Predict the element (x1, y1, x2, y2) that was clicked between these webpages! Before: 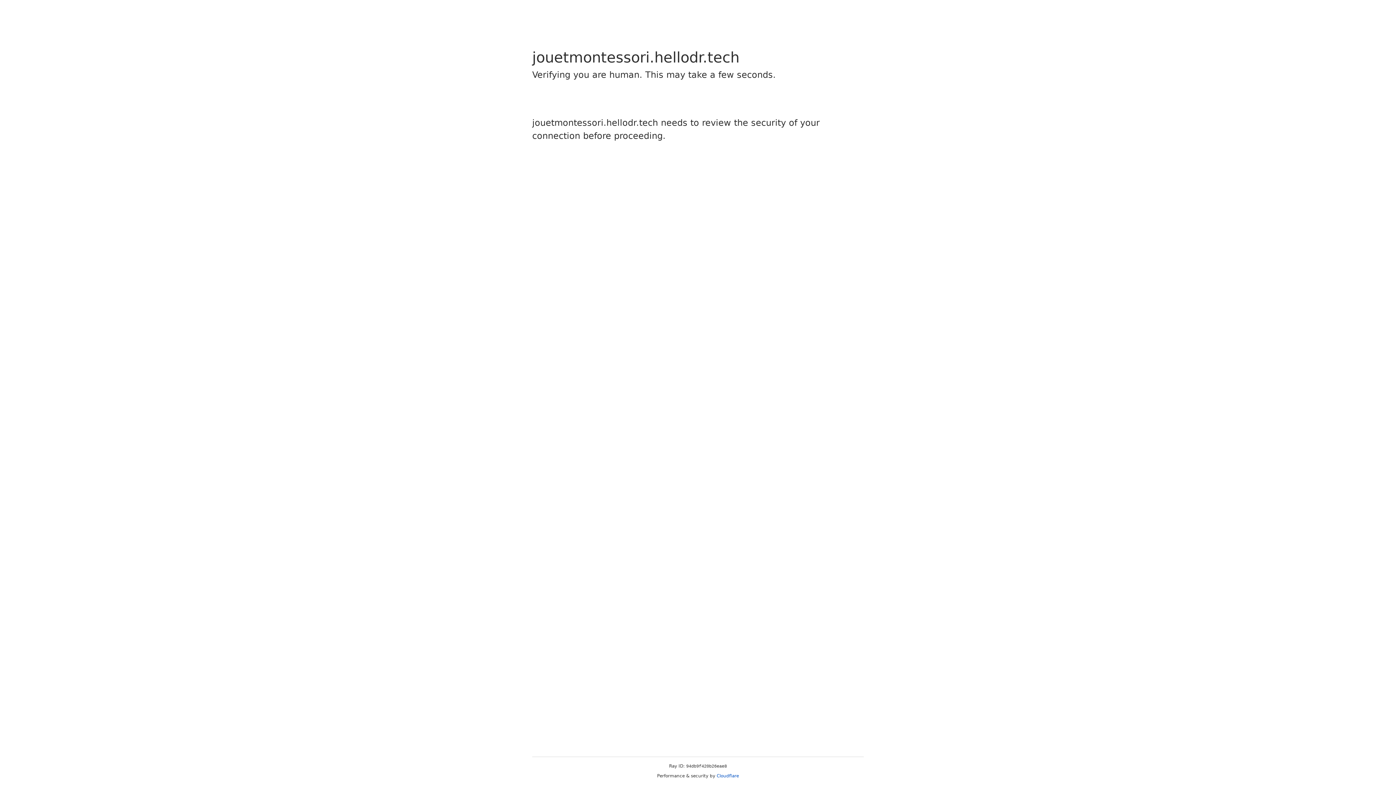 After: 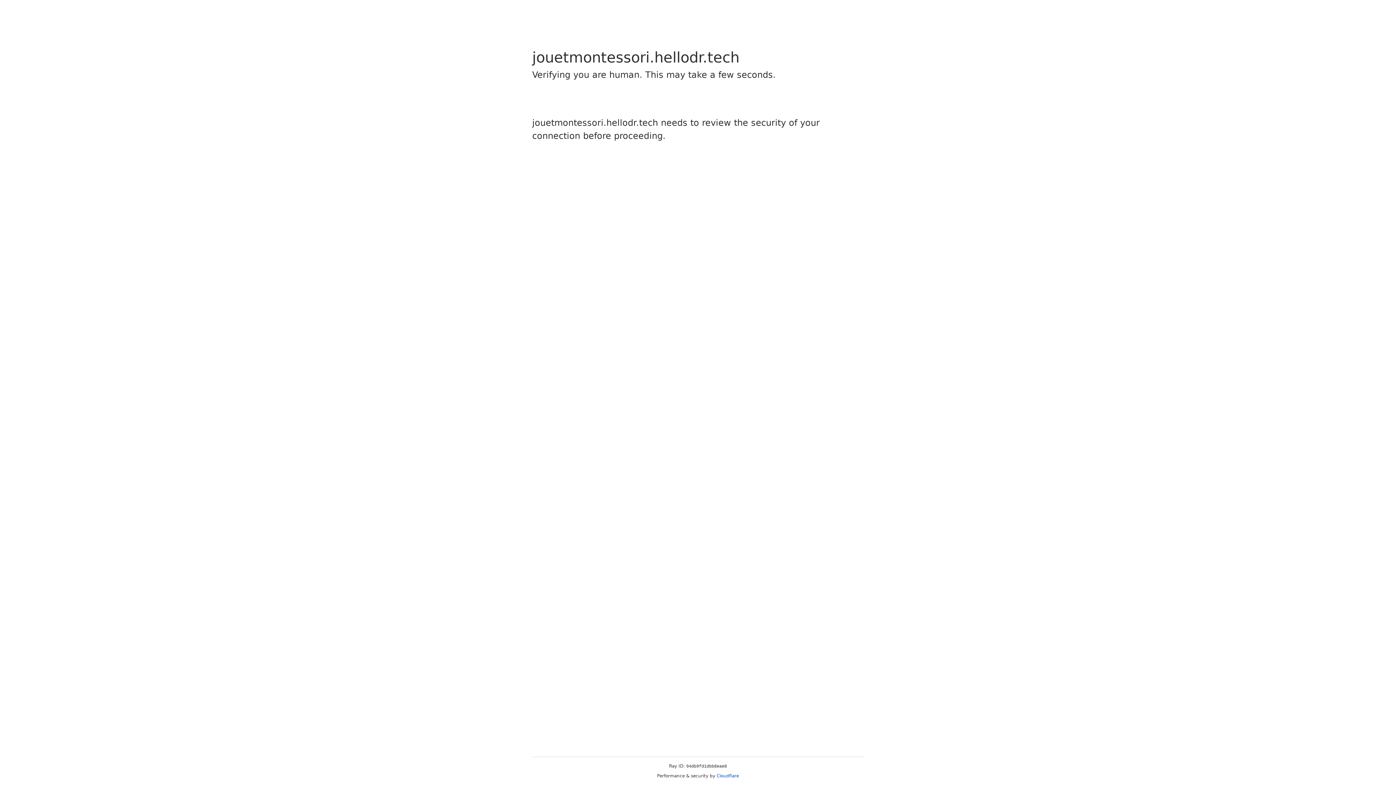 Action: label: Cloudflare bbox: (716, 773, 739, 778)